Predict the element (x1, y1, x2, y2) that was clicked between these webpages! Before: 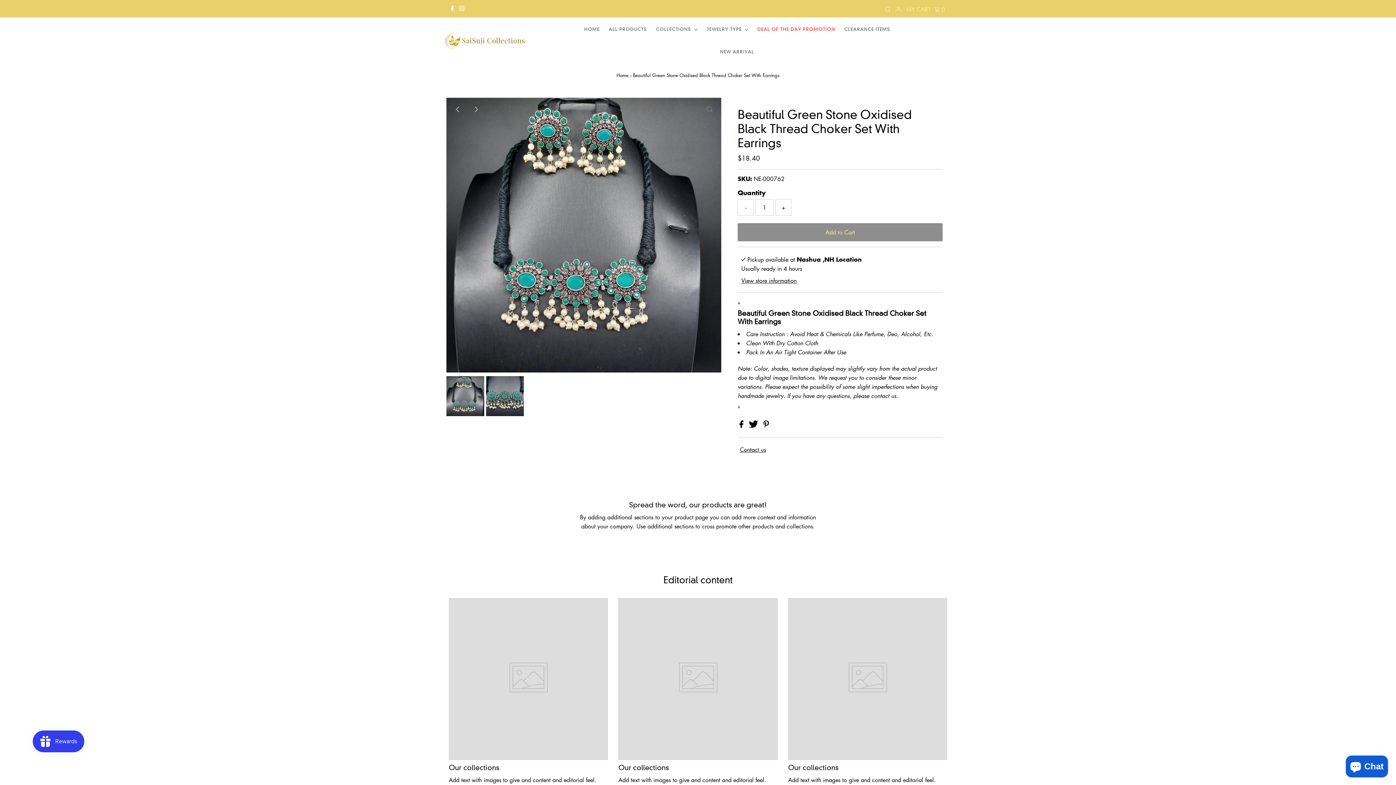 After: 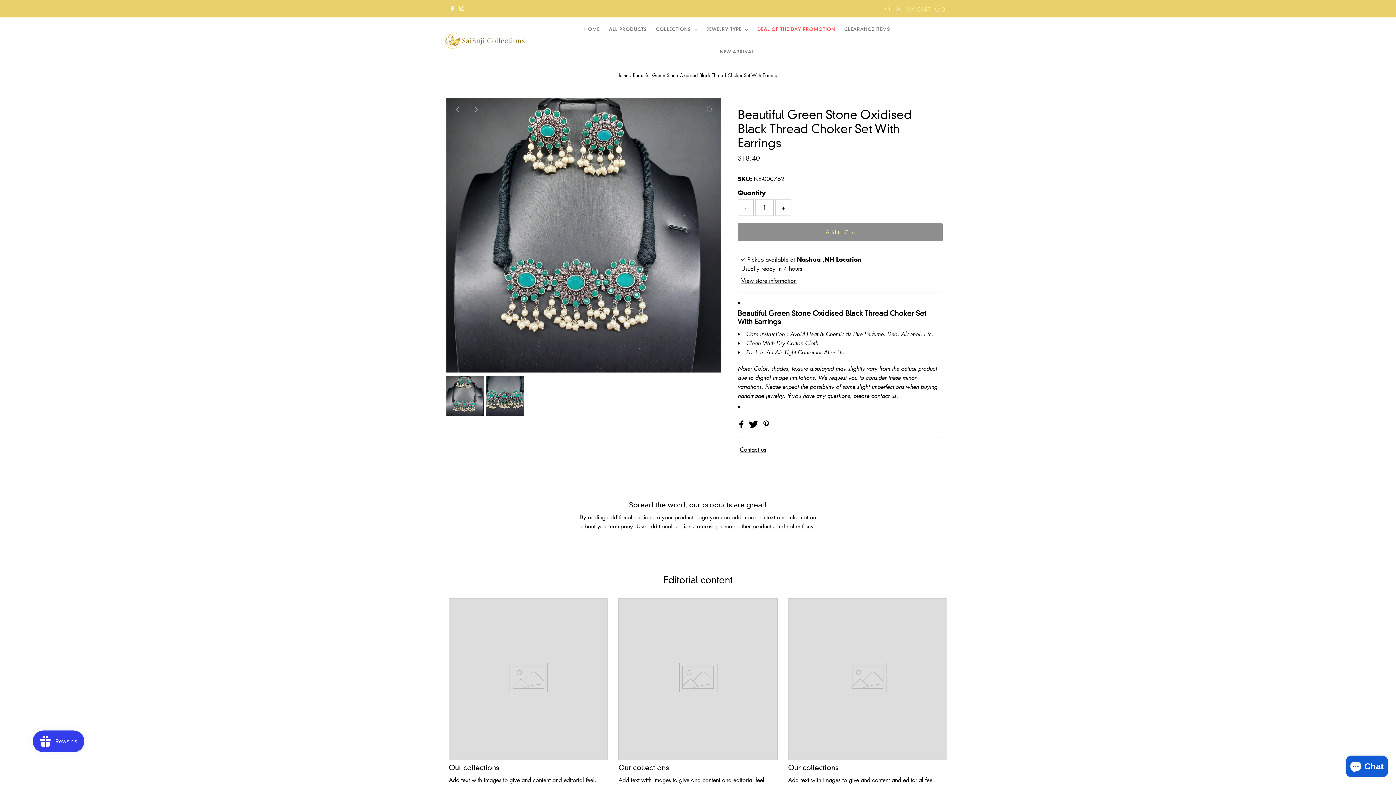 Action: bbox: (749, 421, 759, 429) label:  